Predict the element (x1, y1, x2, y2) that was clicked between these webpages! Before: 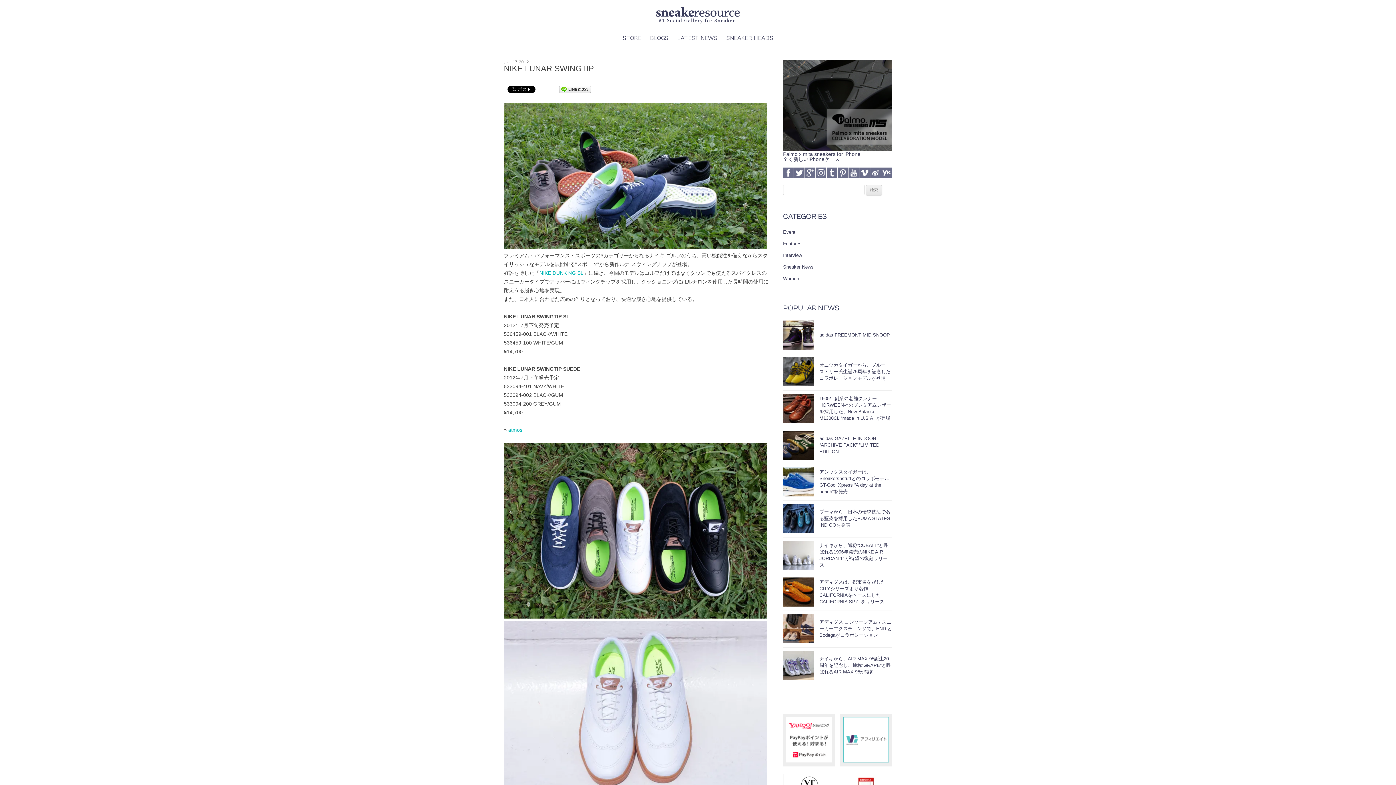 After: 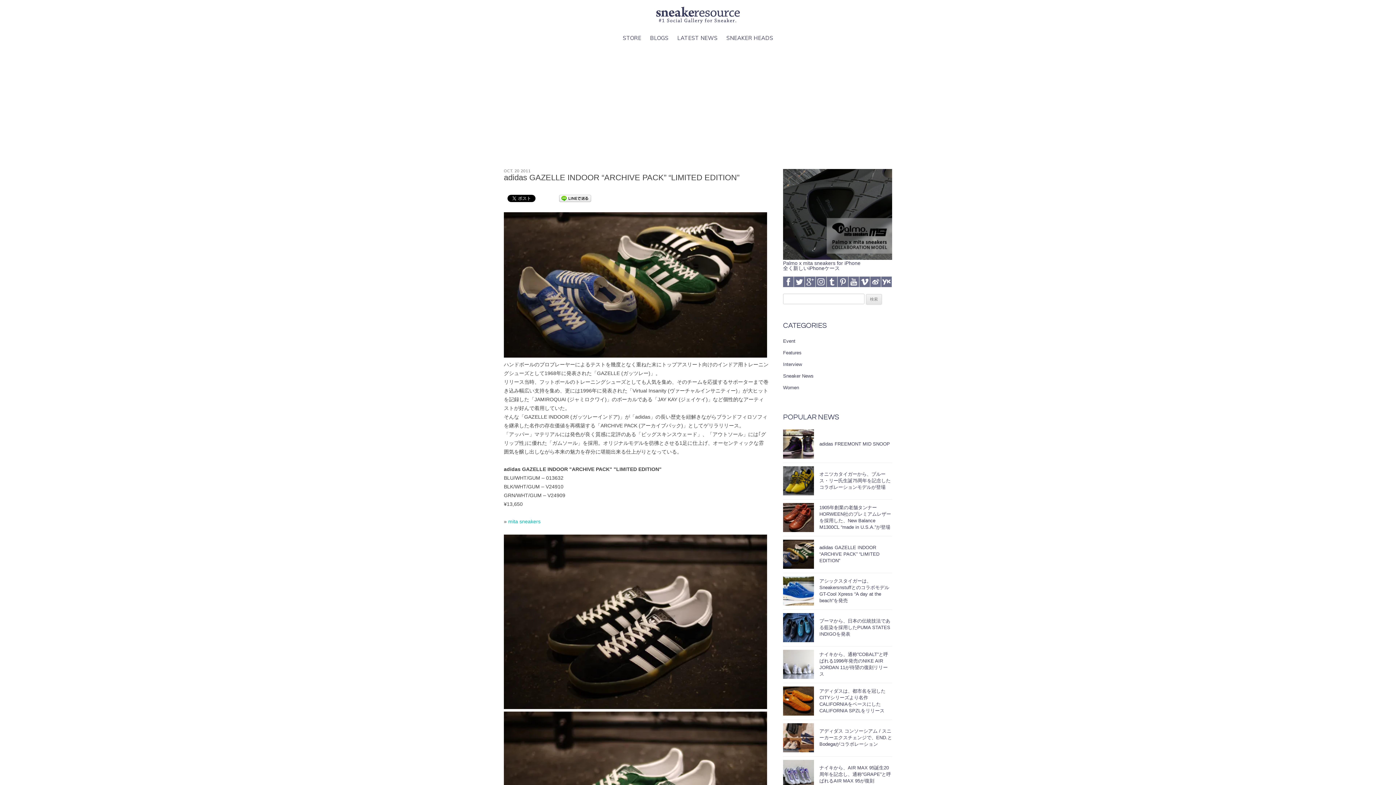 Action: bbox: (783, 430, 814, 460)